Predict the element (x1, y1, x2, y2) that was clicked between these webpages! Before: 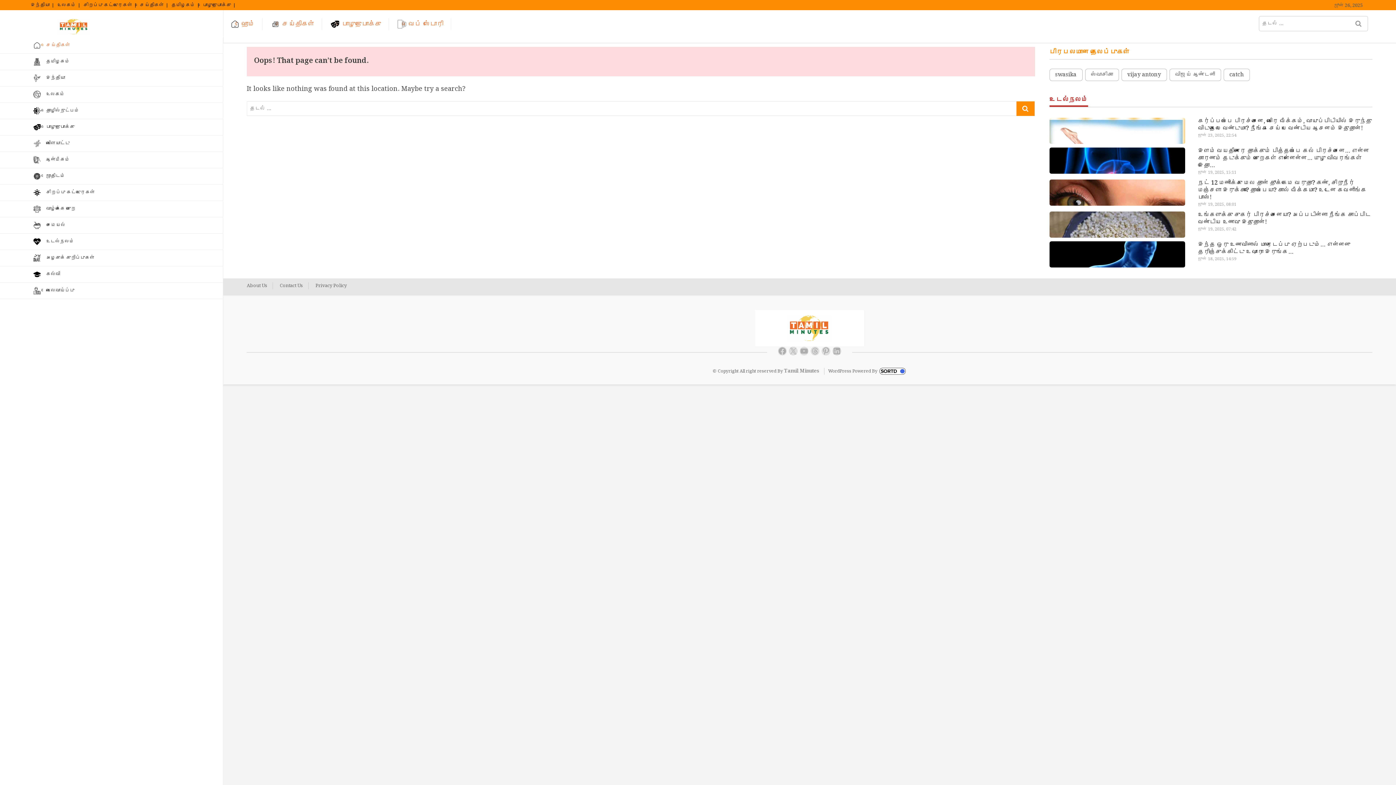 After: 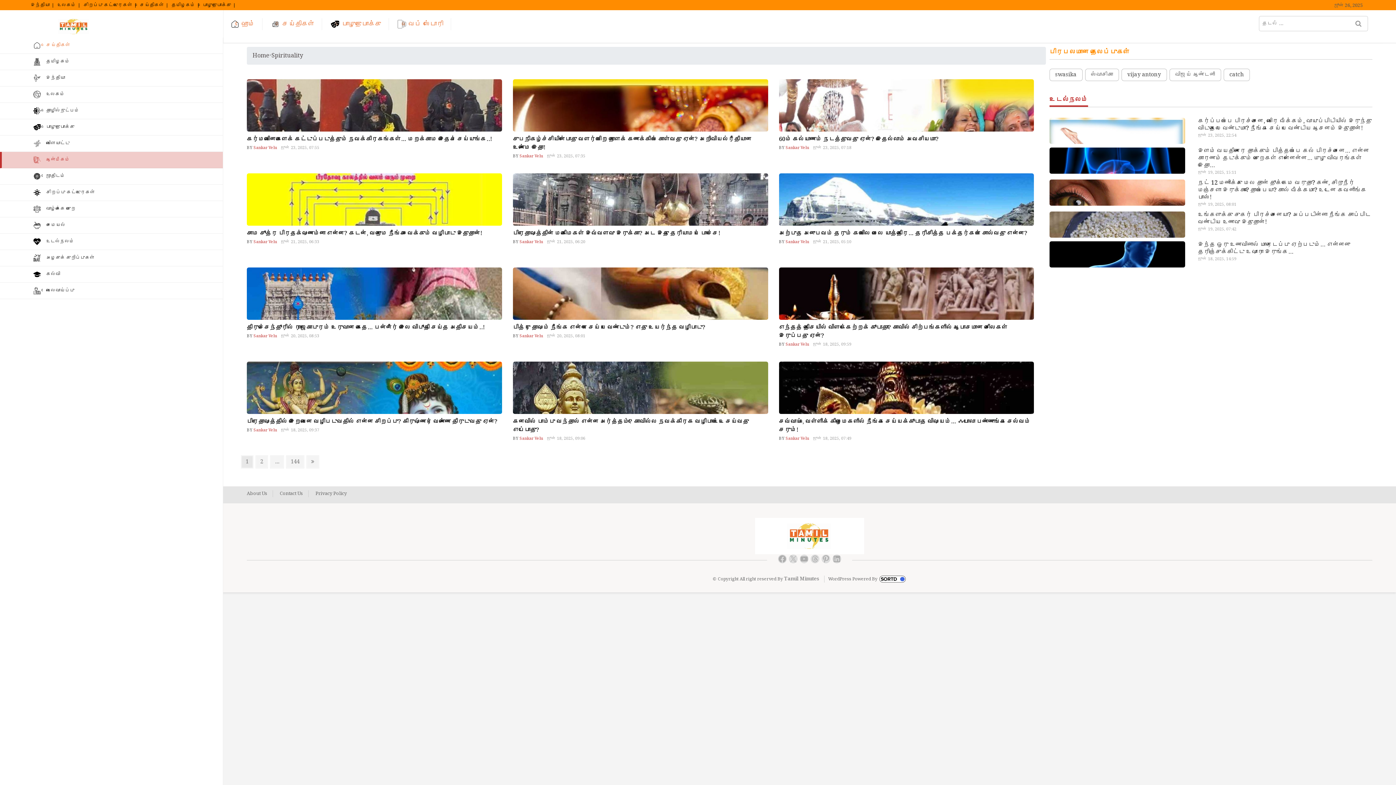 Action: label: ஆன்மீகம் bbox: (0, 151, 223, 168)